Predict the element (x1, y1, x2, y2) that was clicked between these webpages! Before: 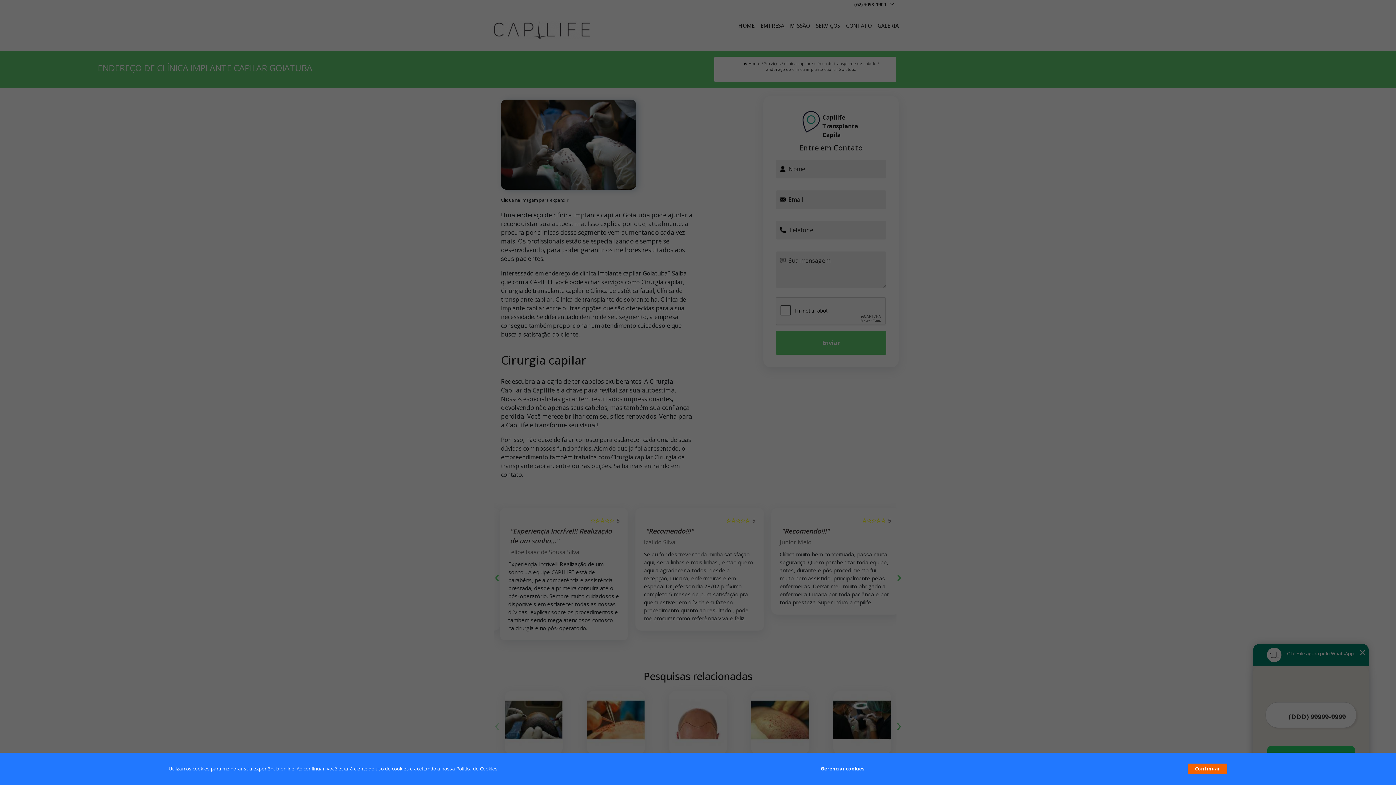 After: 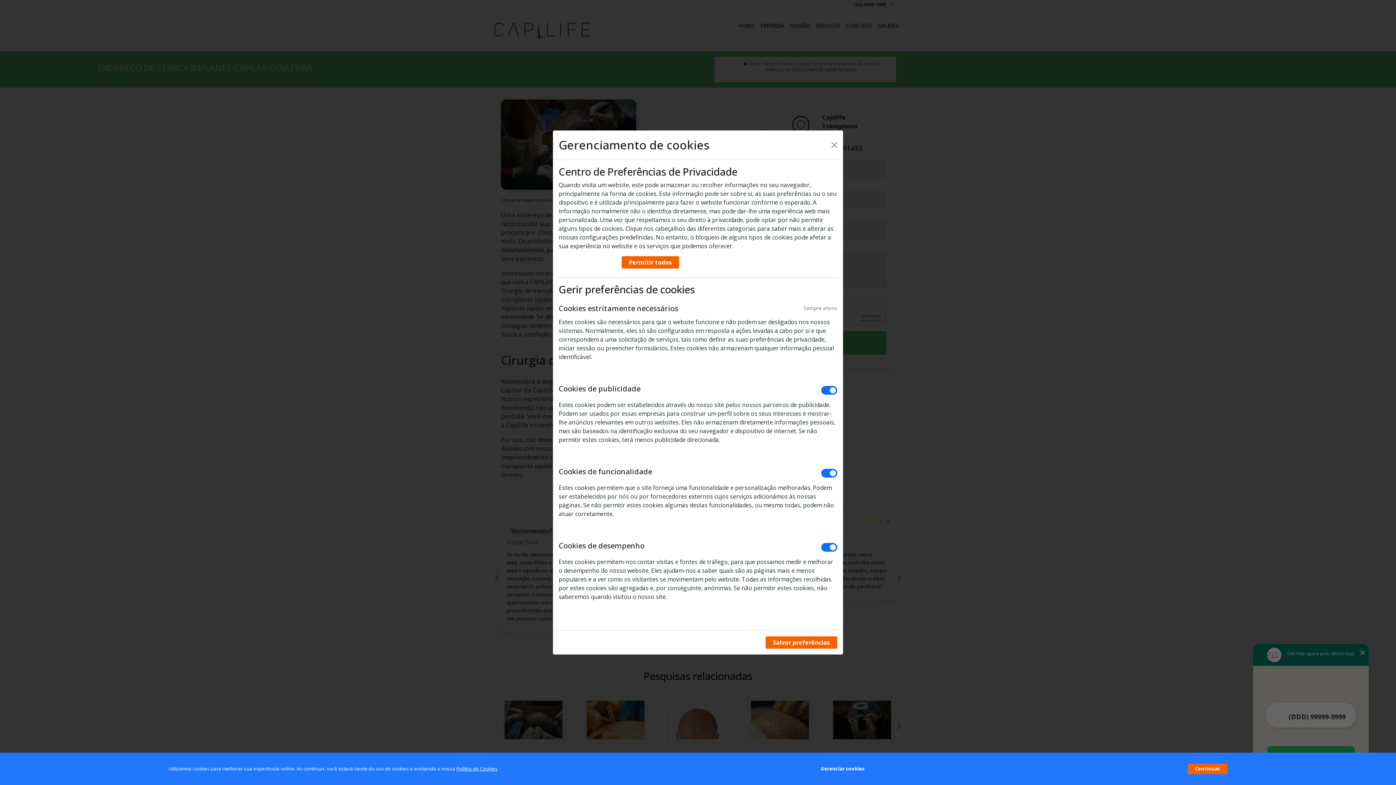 Action: label: Gerenciar cookies bbox: (820, 762, 864, 776)